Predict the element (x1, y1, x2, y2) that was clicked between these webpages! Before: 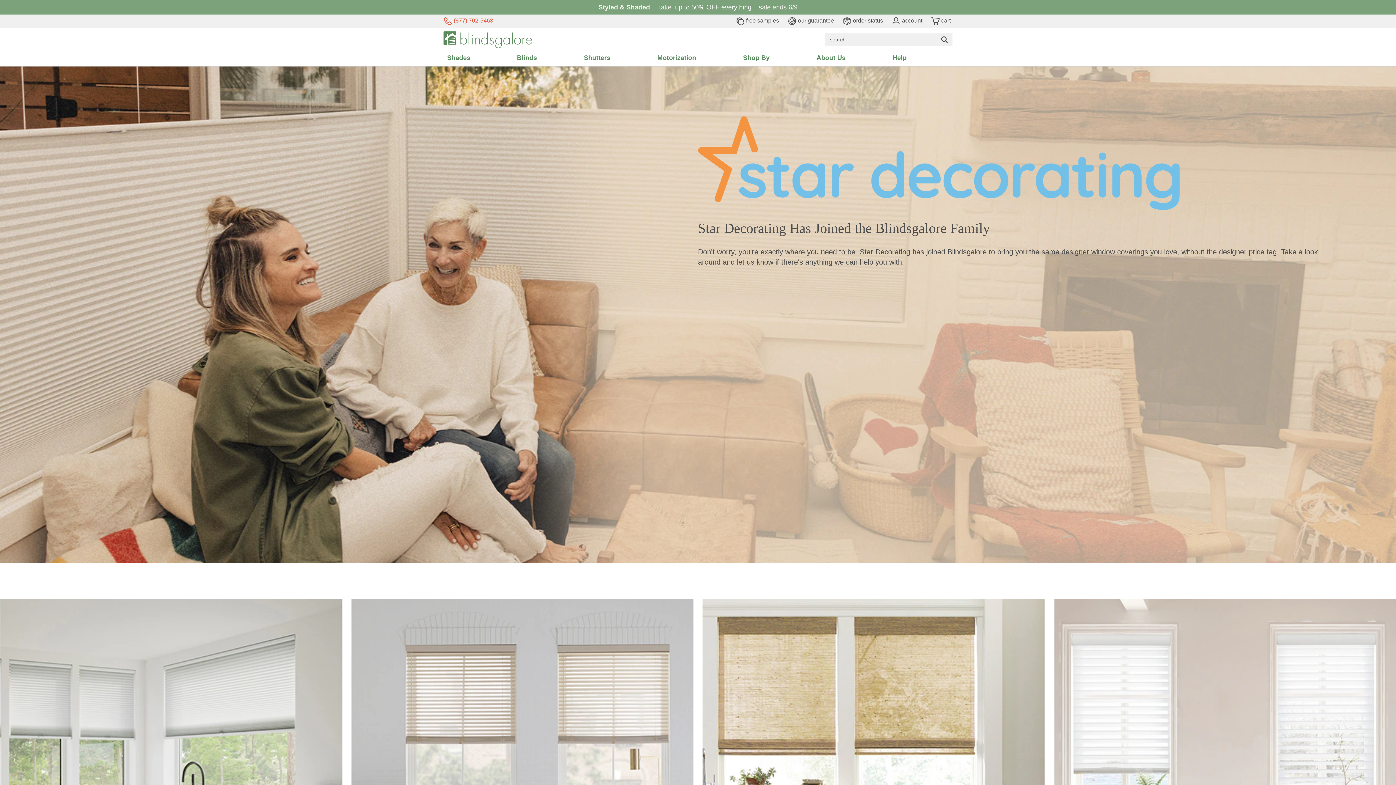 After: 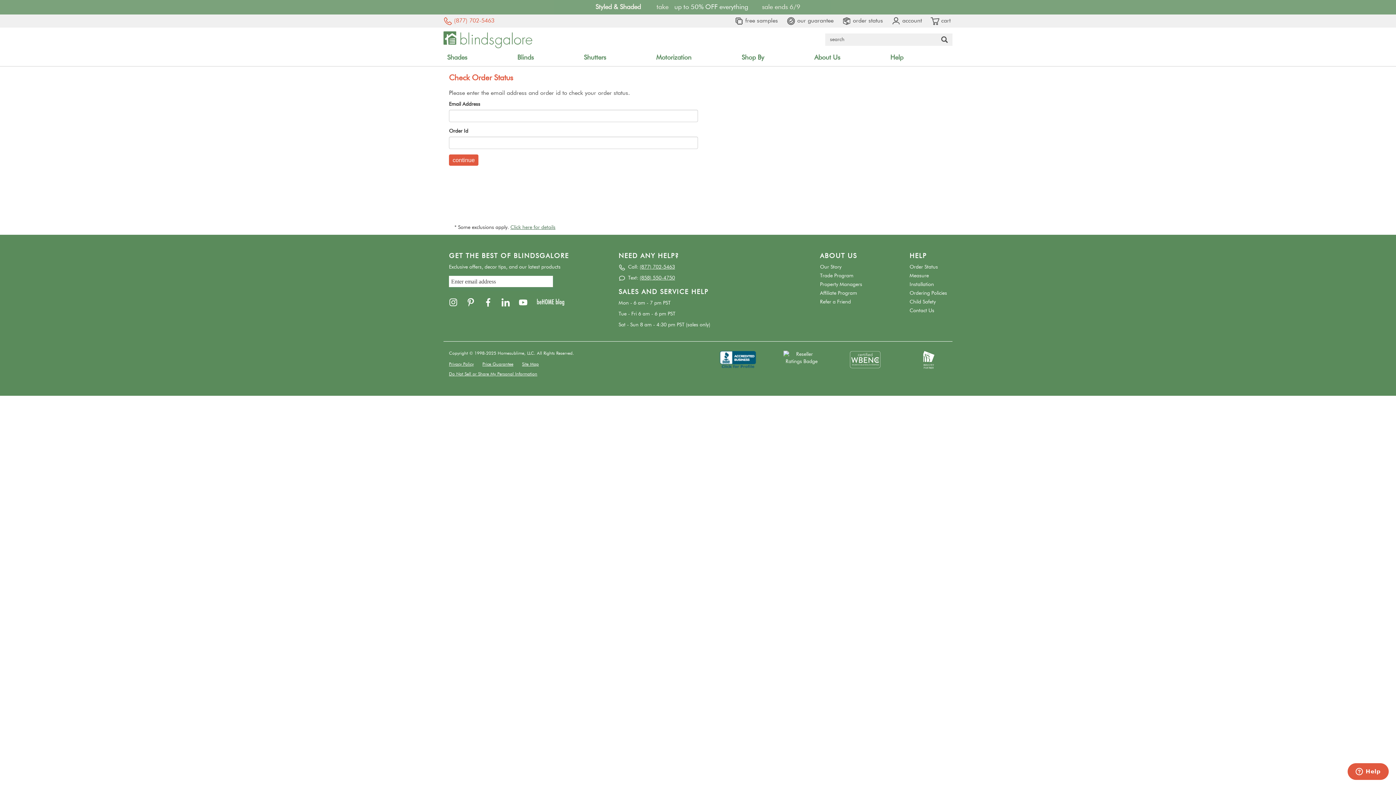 Action: bbox: (842, 17, 883, 23) label:  order status